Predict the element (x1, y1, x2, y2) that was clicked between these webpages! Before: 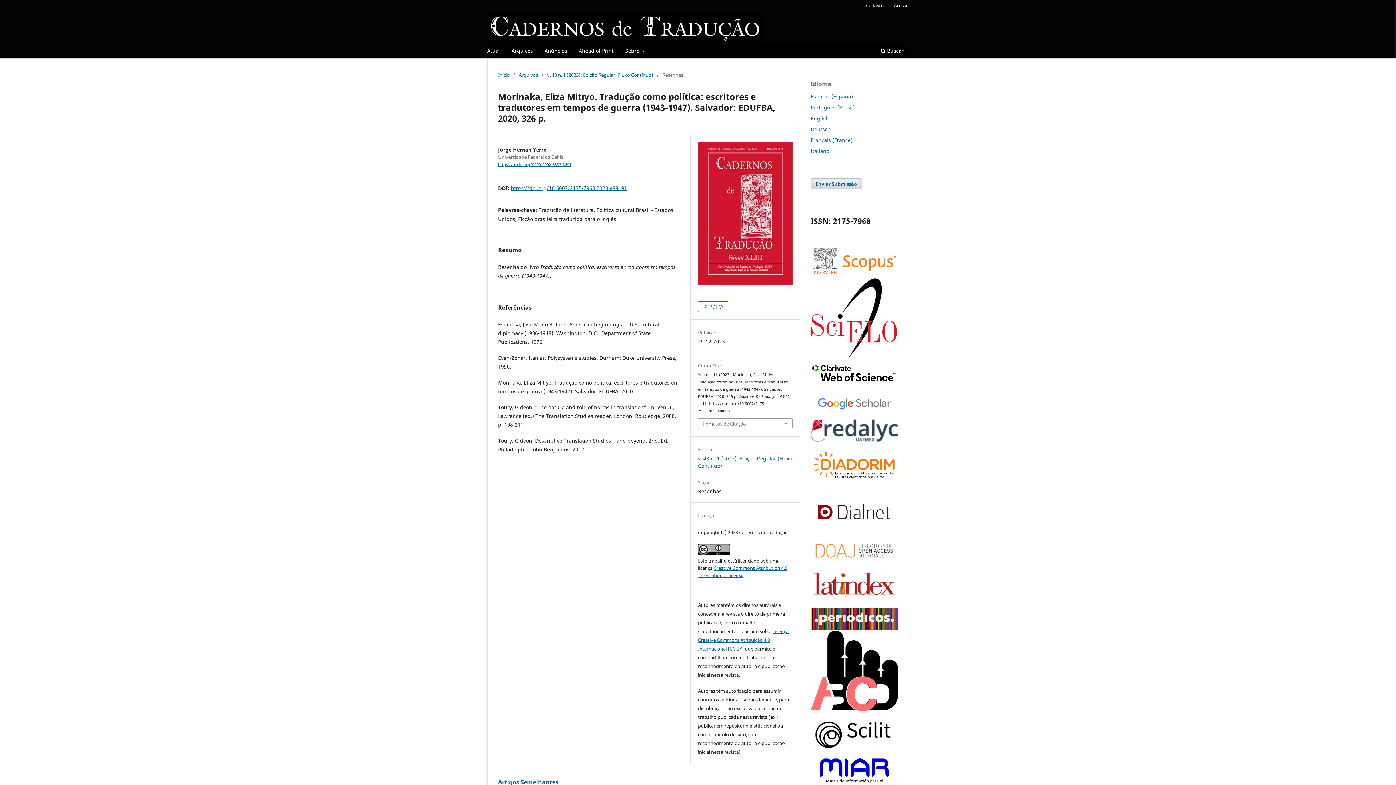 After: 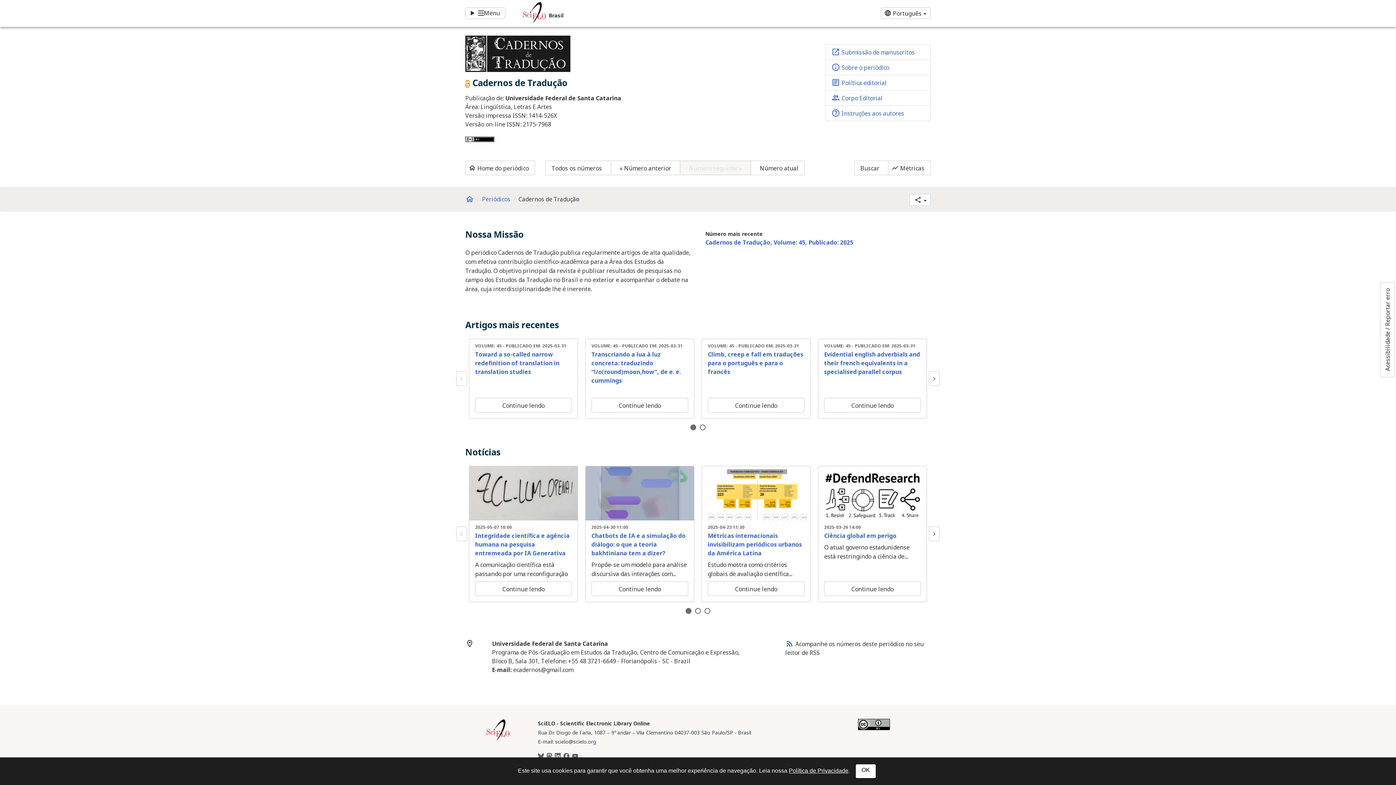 Action: bbox: (810, 350, 898, 361)